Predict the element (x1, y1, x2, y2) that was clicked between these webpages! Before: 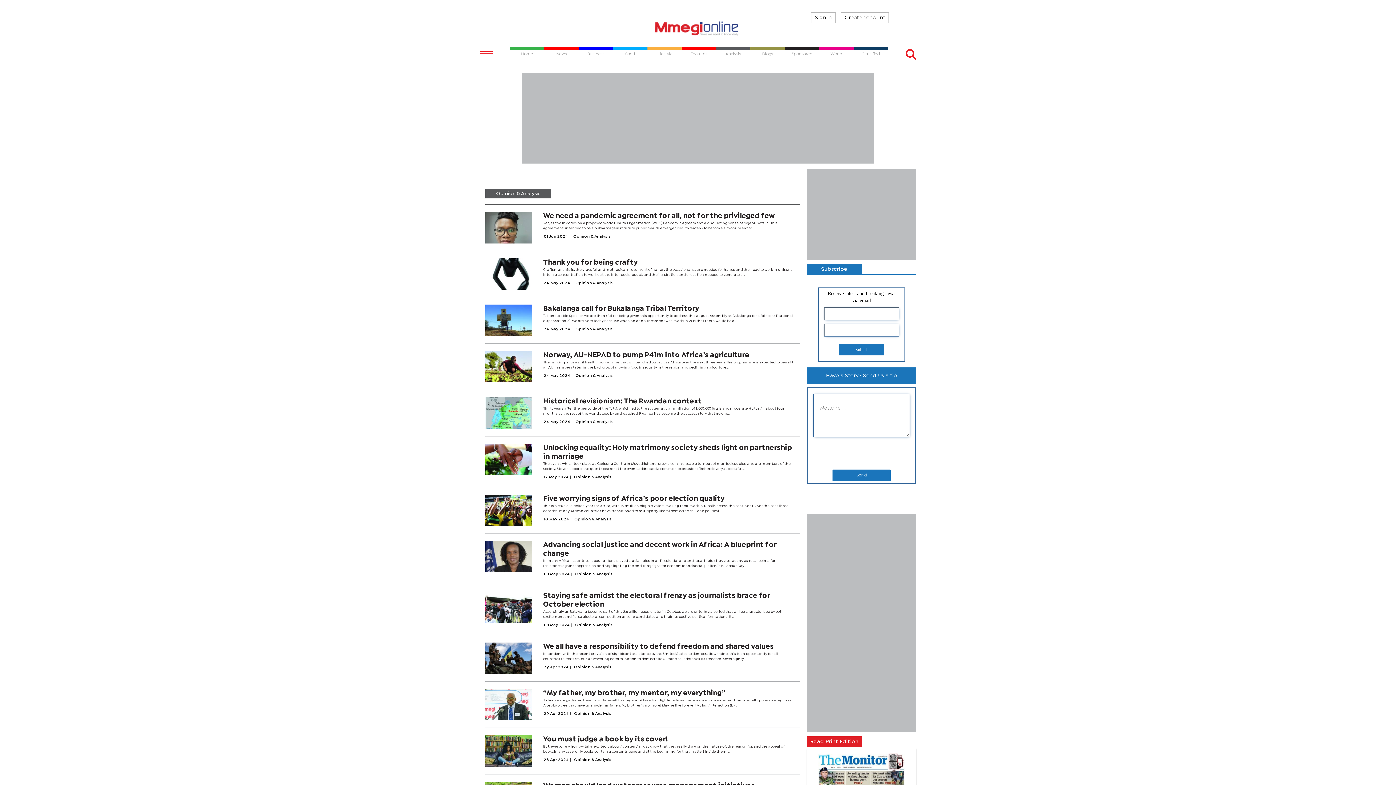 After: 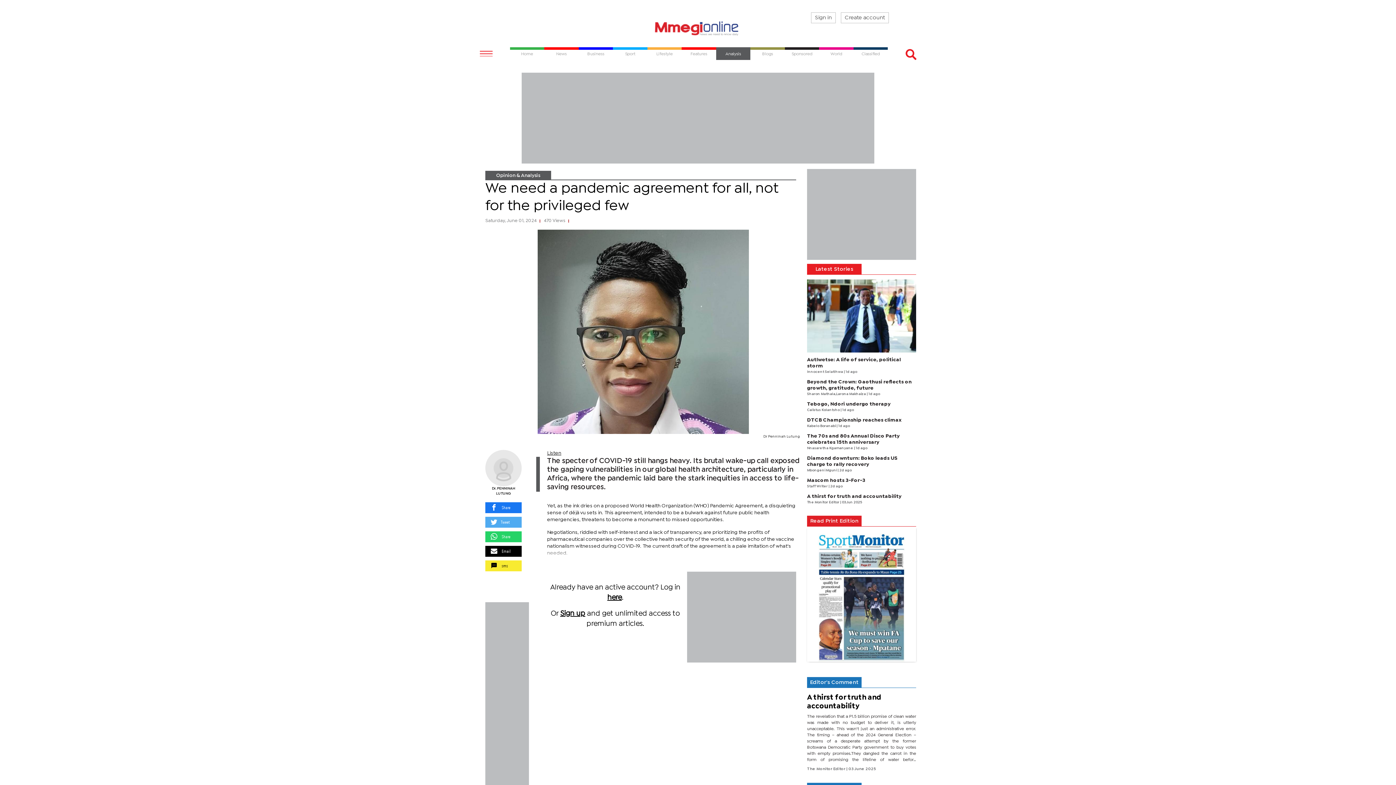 Action: bbox: (485, 212, 532, 243)